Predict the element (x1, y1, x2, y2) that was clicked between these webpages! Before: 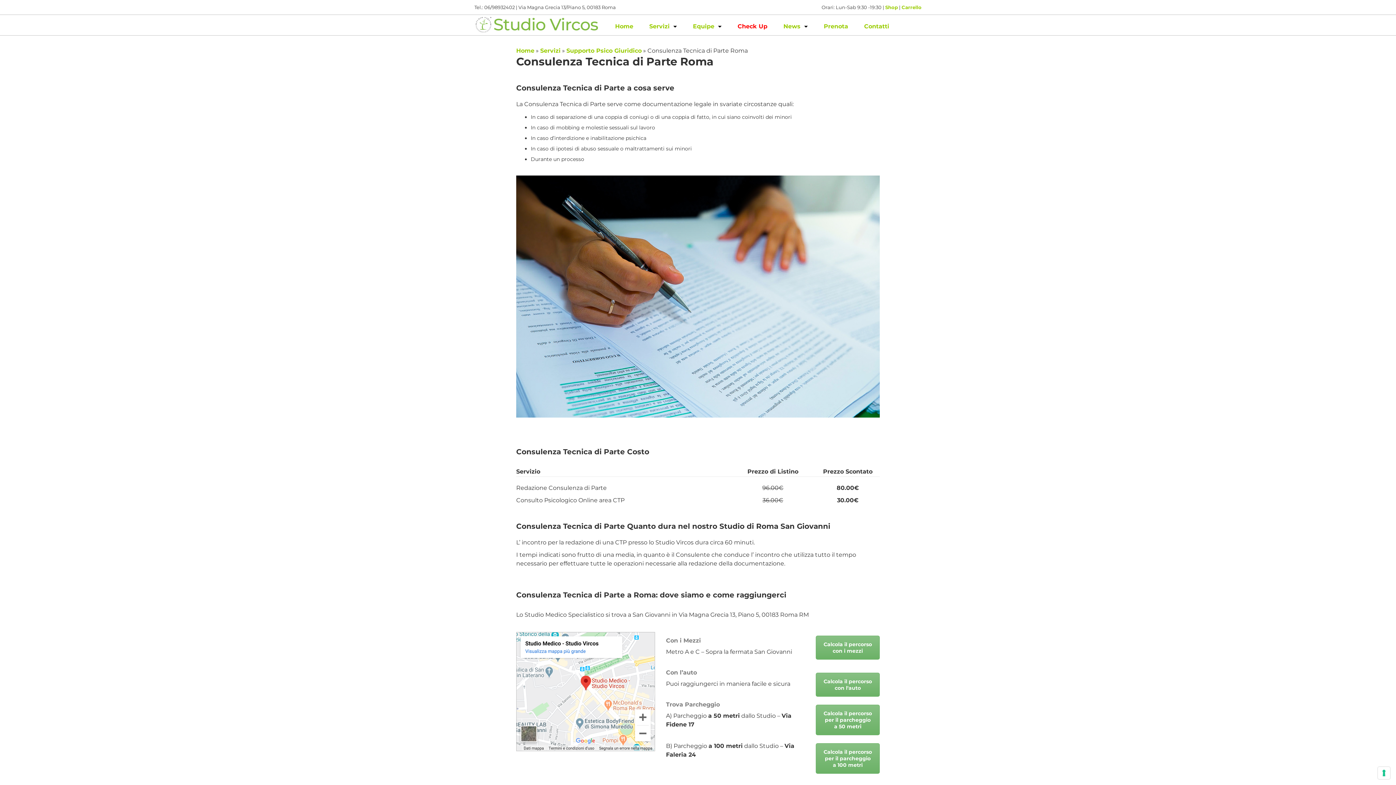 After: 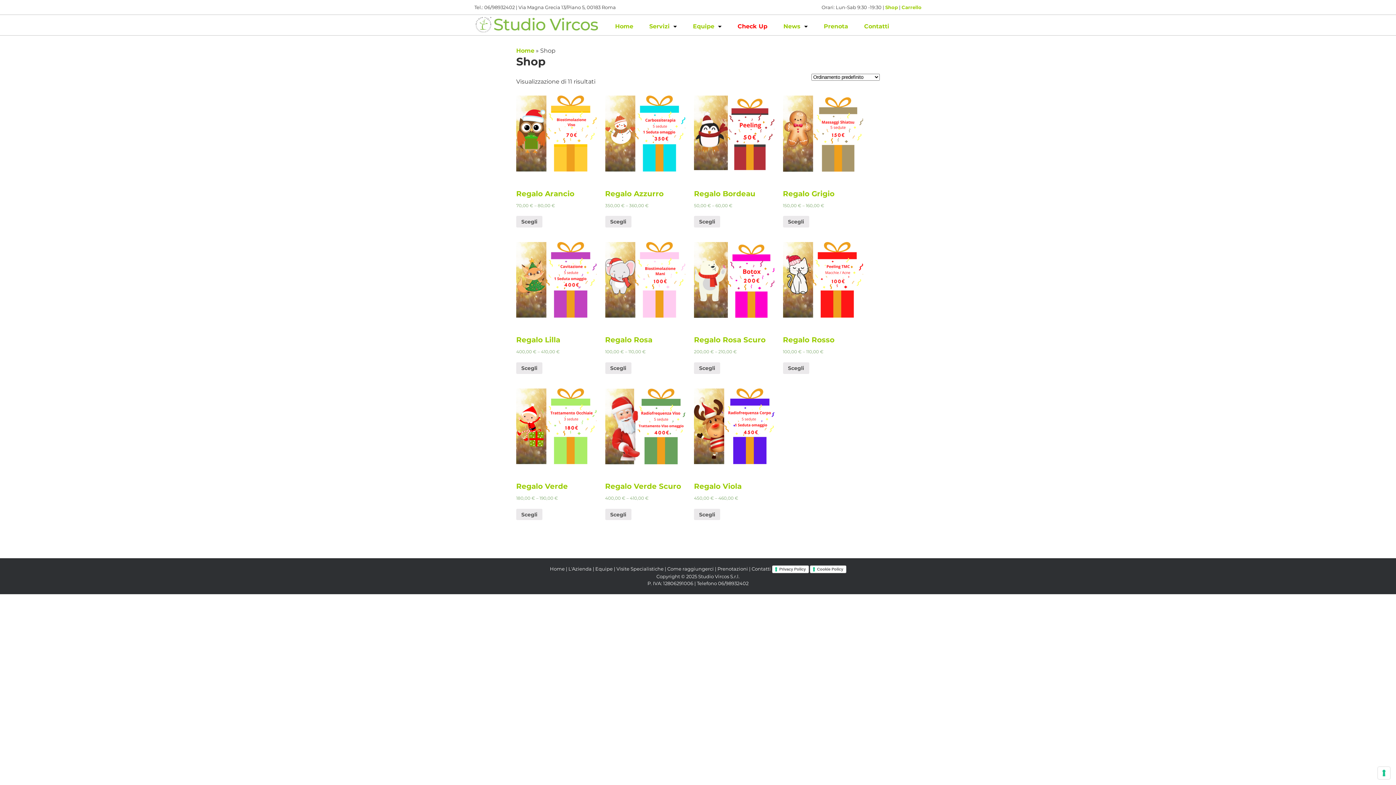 Action: bbox: (885, 4, 898, 10) label: Shop